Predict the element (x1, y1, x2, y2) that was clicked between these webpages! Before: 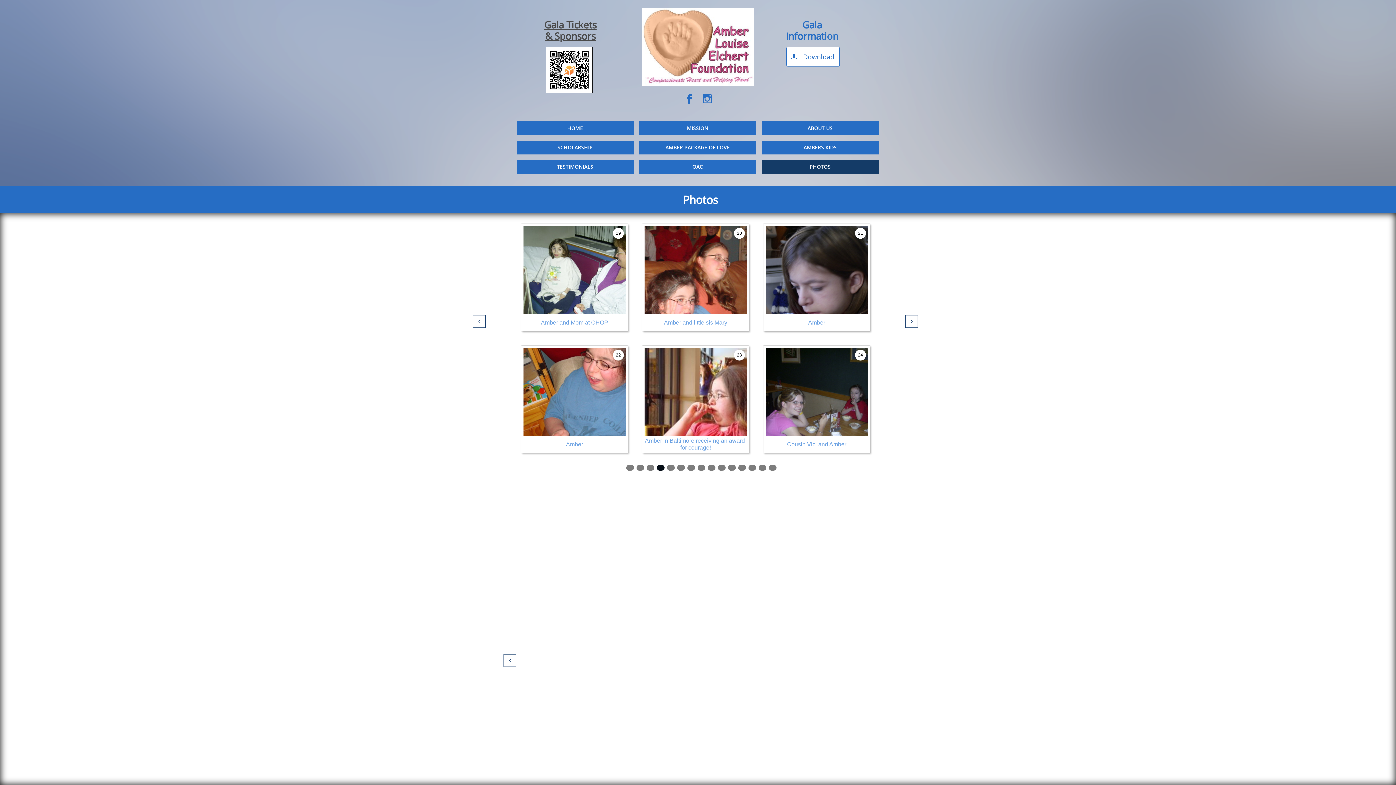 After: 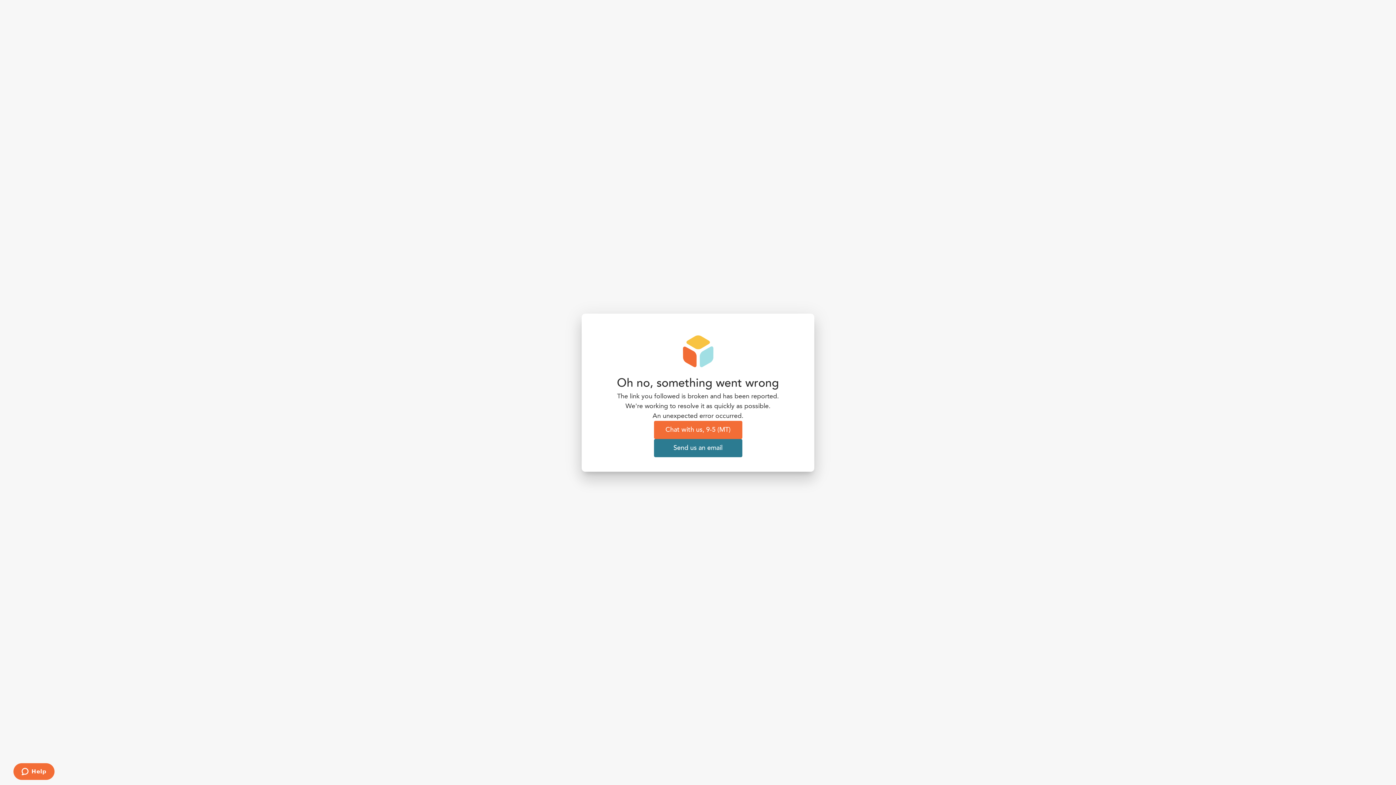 Action: label: & Sponsors bbox: (545, 25, 595, 43)